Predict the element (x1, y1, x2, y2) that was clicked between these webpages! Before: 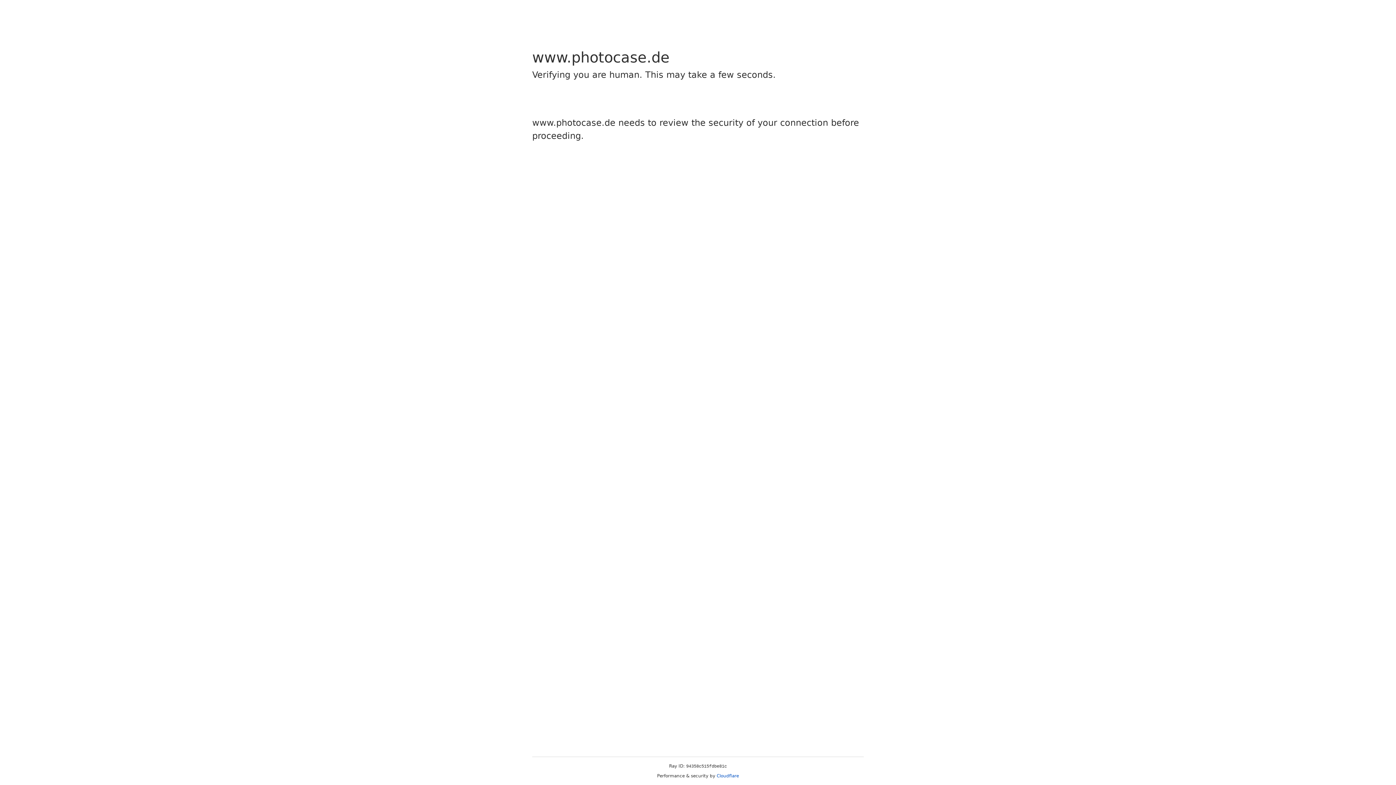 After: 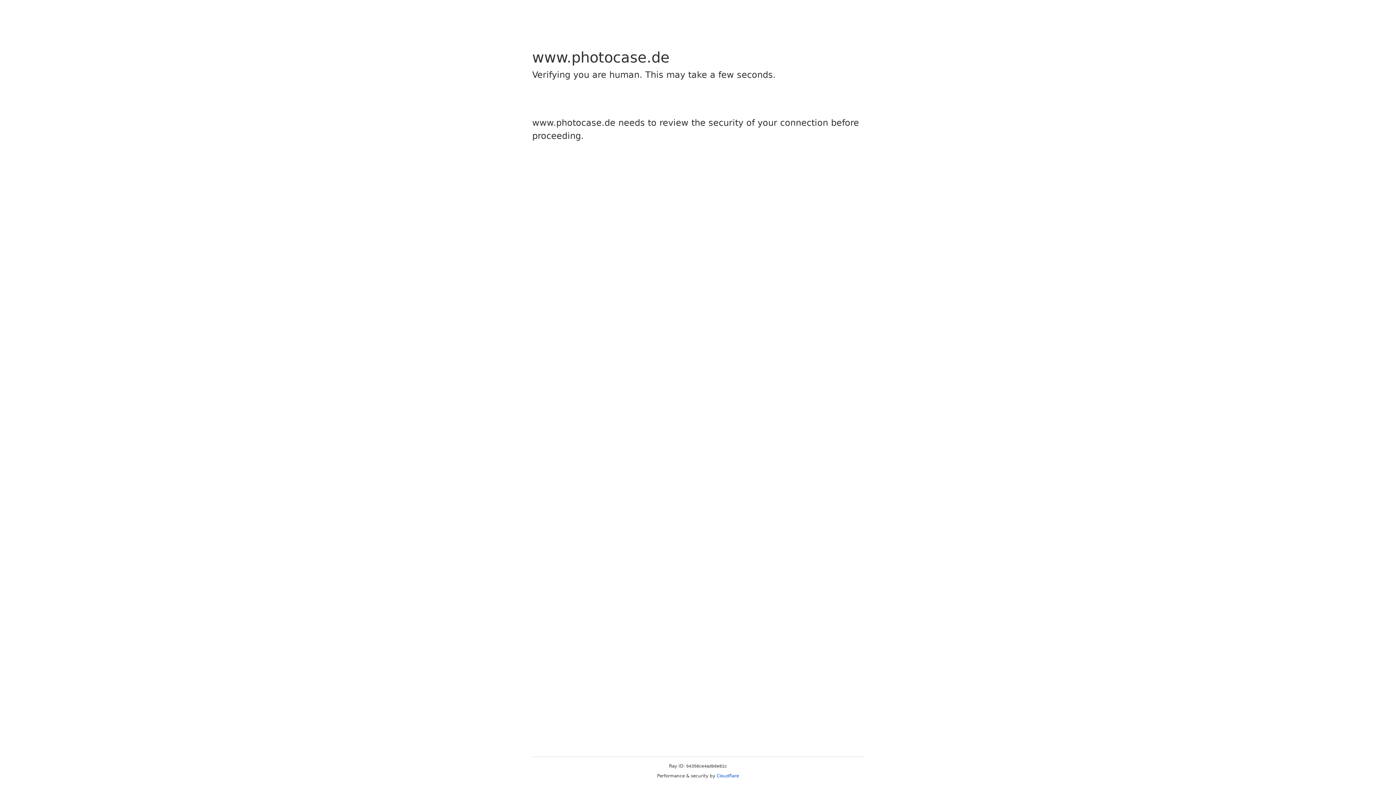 Action: bbox: (716, 773, 739, 778) label: Cloudflare